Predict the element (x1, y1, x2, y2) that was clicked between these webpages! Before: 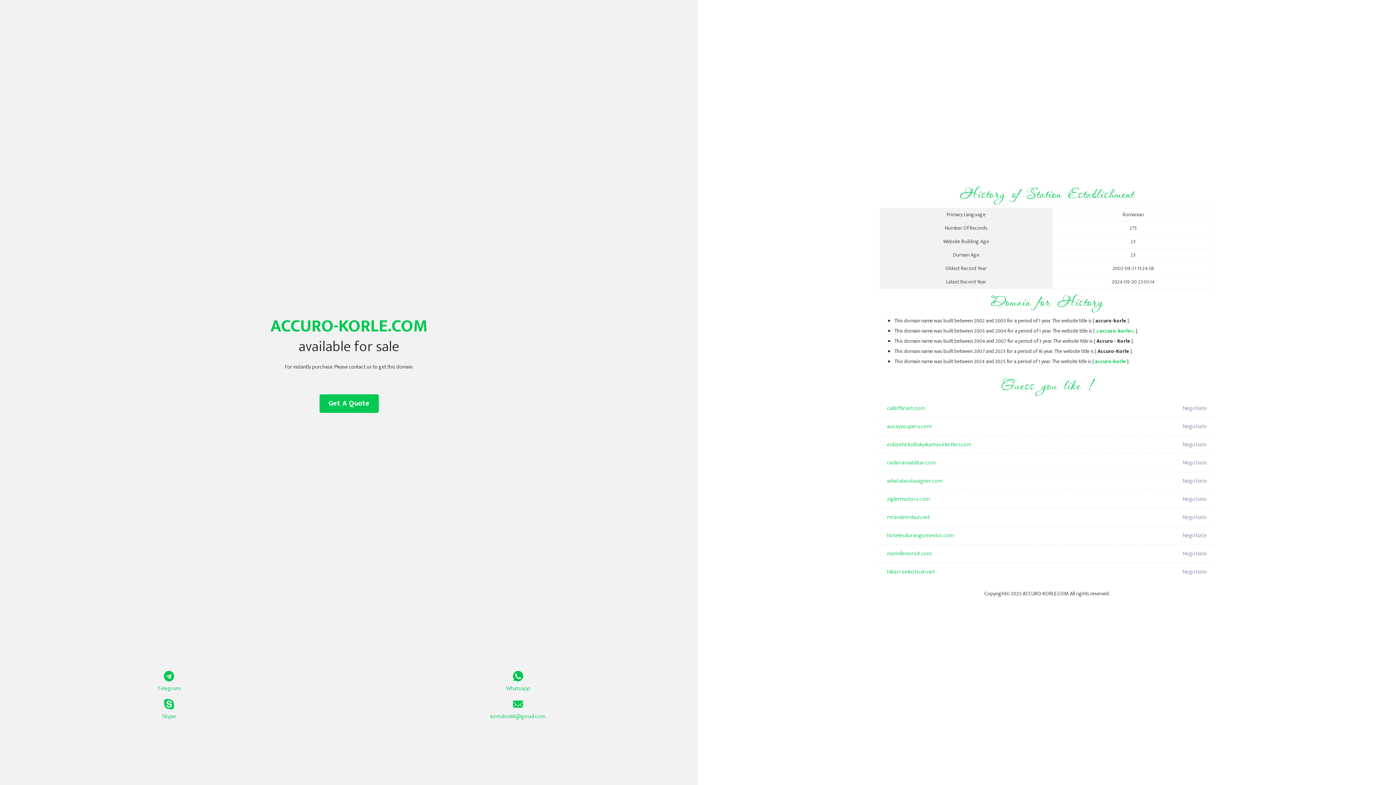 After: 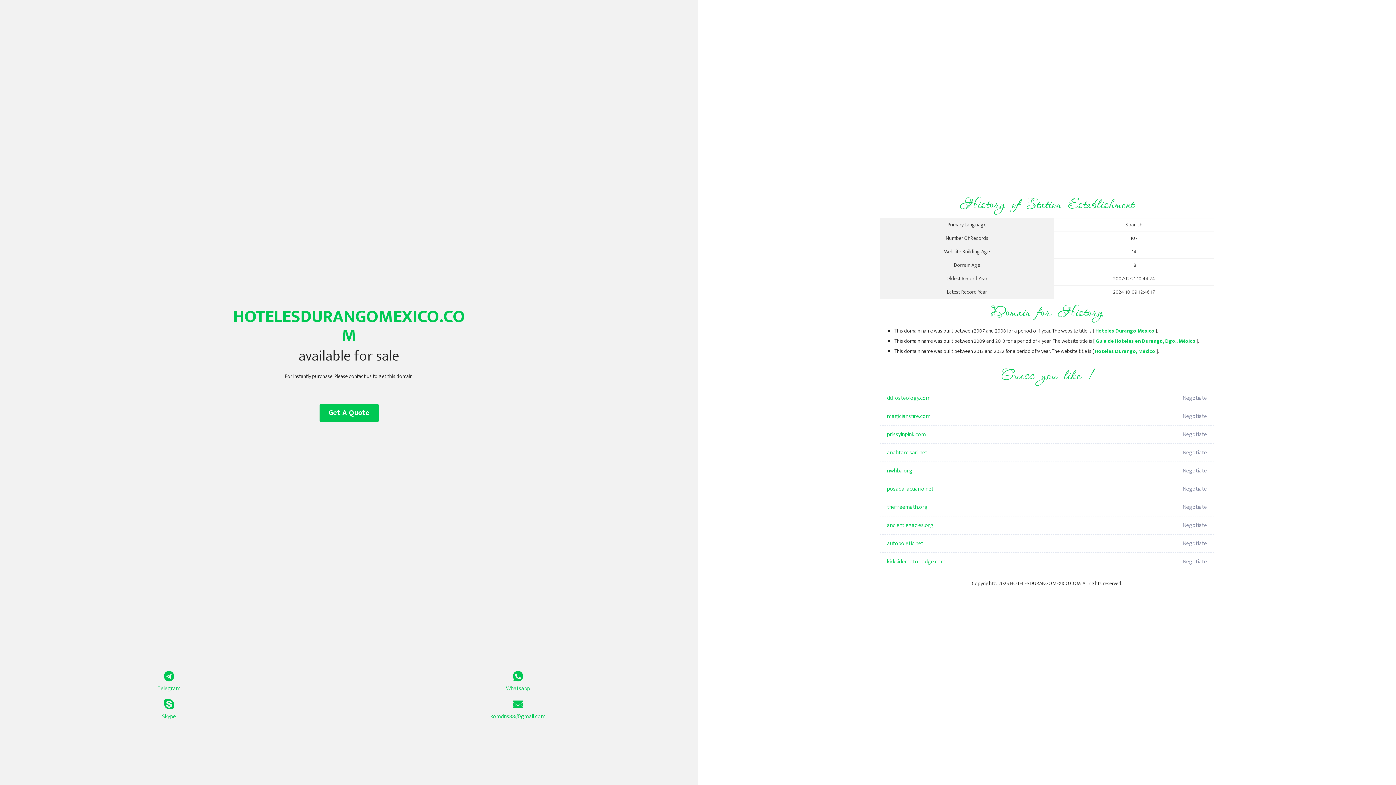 Action: label: hotelesdurangomexico.com bbox: (887, 526, 1098, 545)